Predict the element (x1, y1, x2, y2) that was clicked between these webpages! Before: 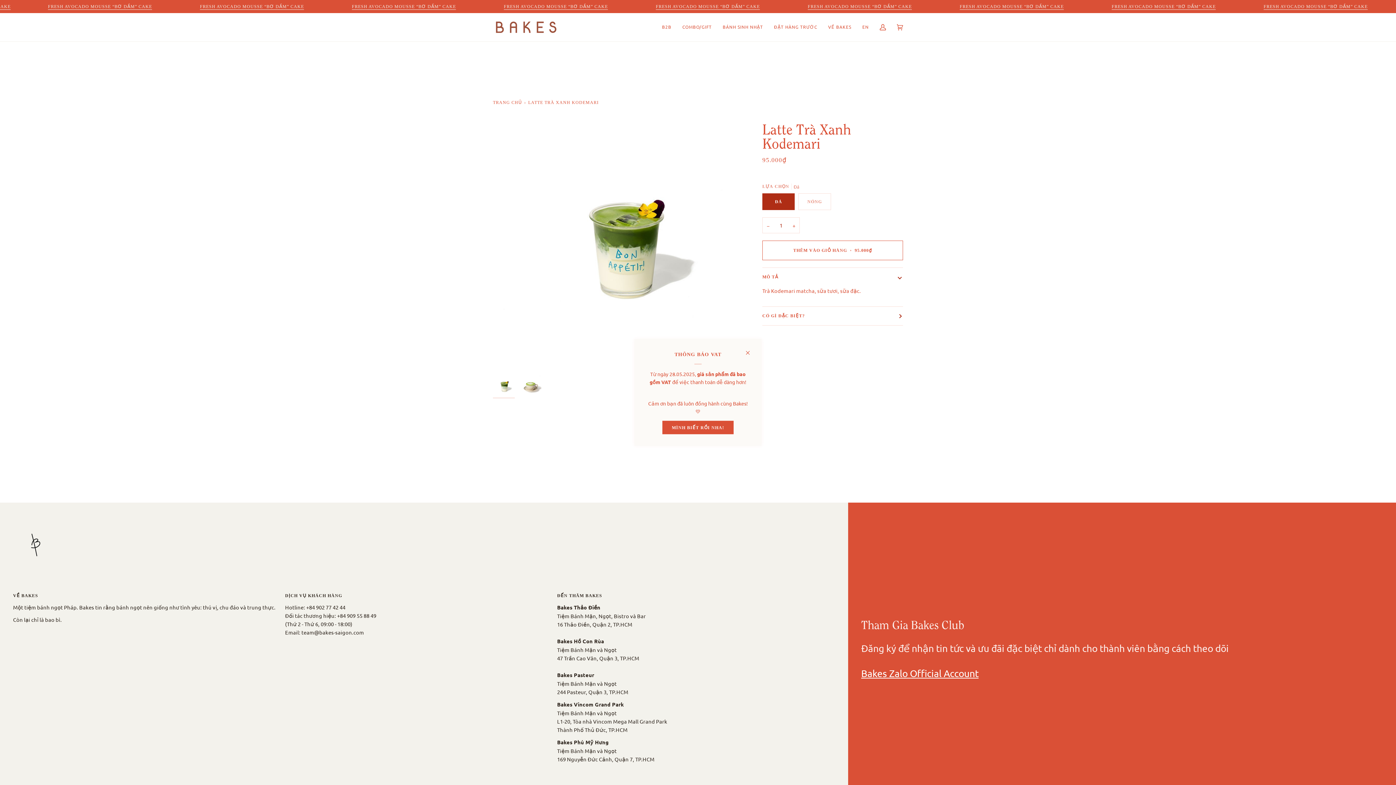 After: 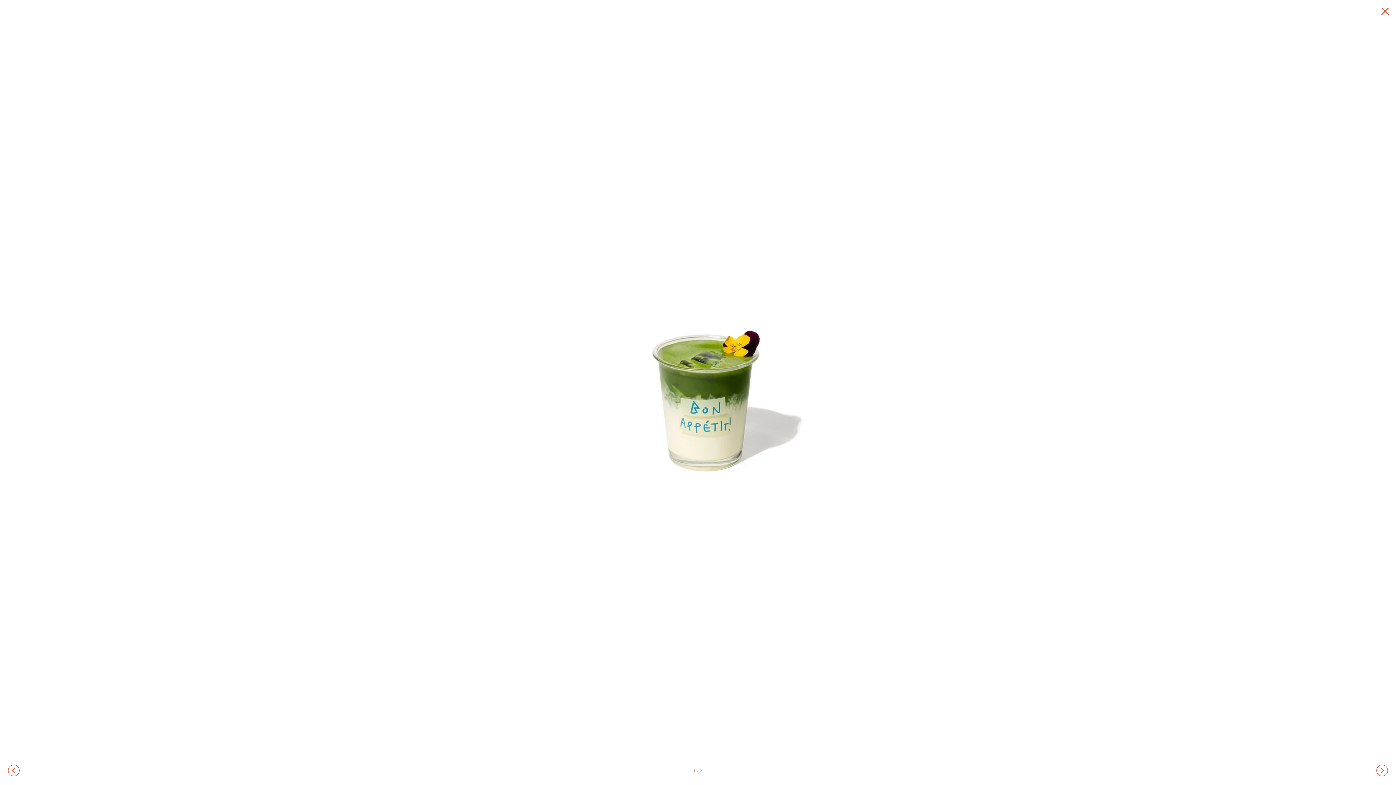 Action: label: Phóng bbox: (500, 351, 513, 364)